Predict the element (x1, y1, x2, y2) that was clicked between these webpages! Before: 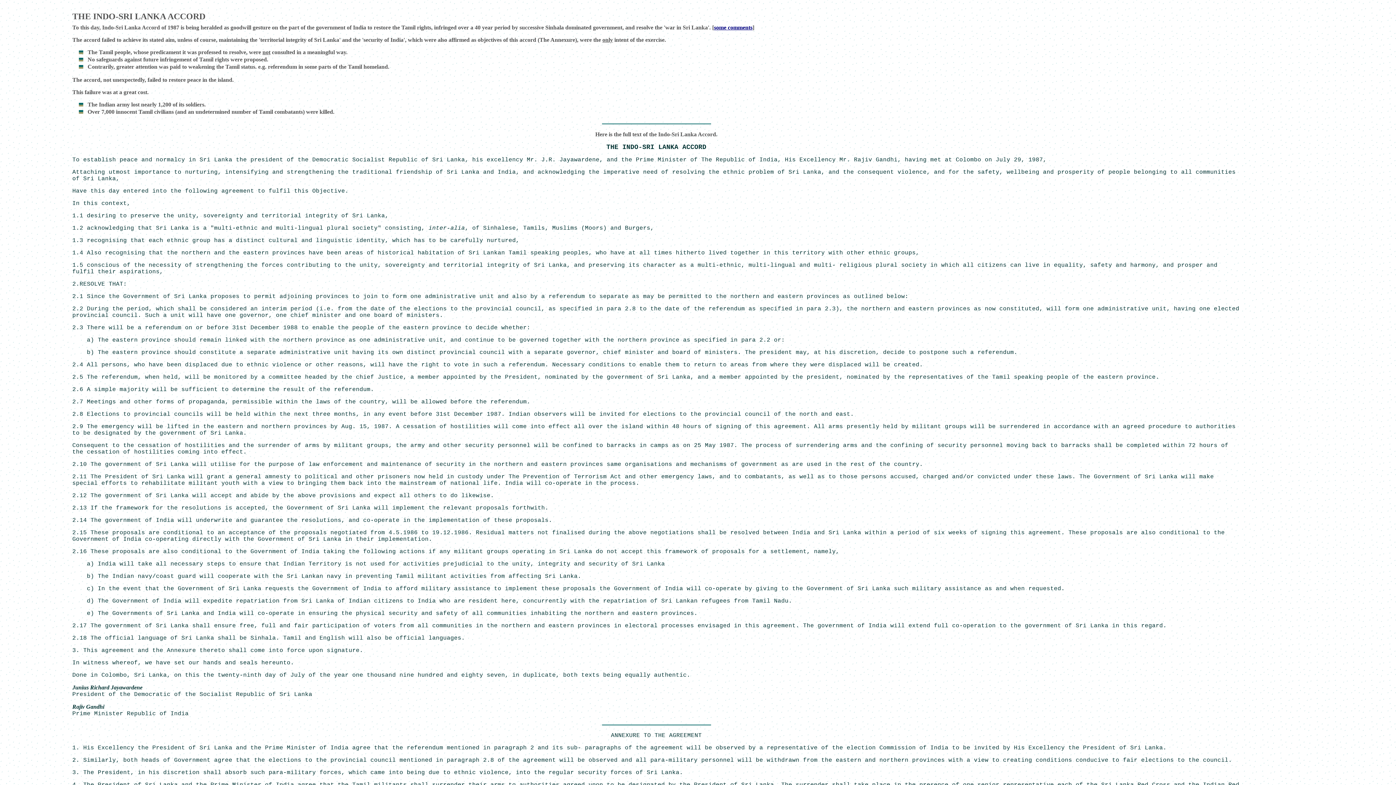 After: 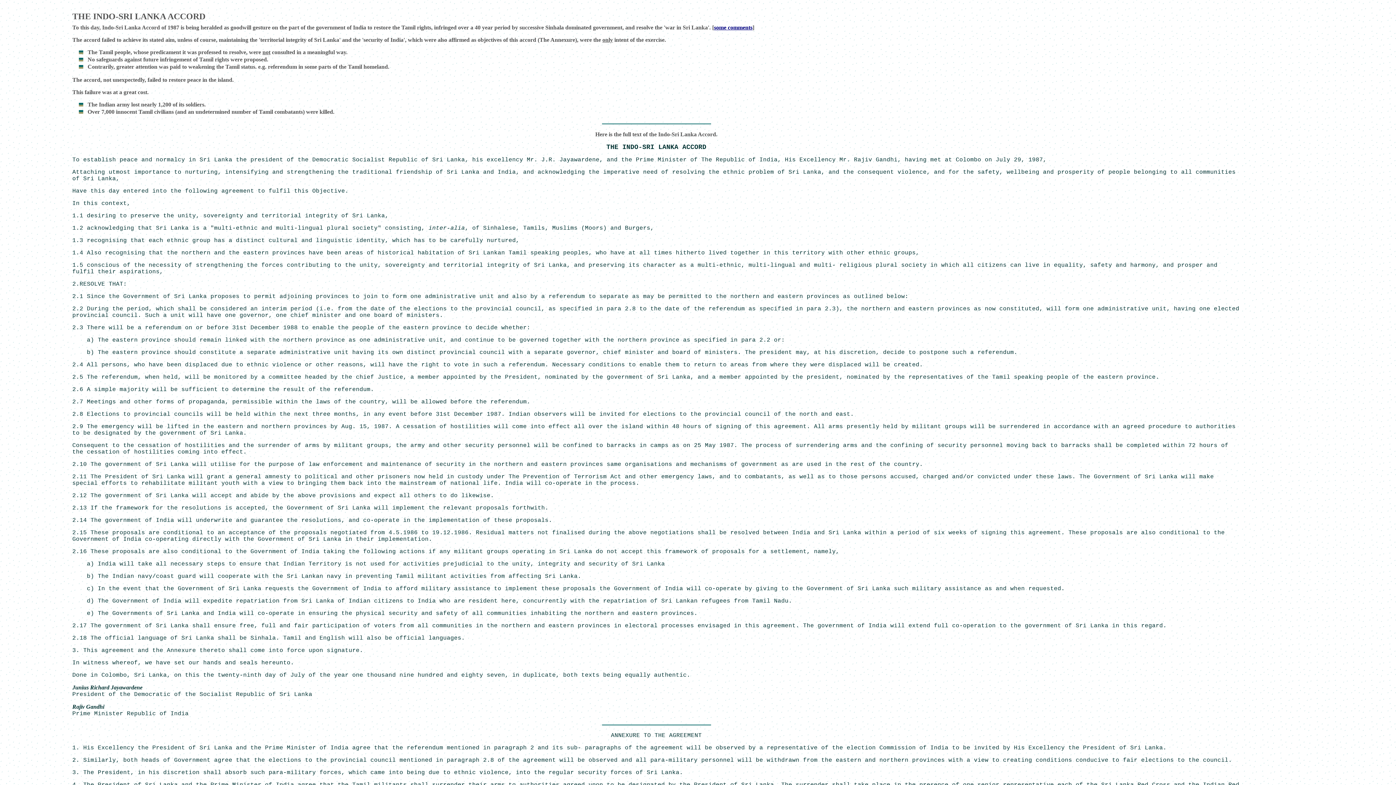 Action: label: Top bbox: (0, 0, 5, 4)